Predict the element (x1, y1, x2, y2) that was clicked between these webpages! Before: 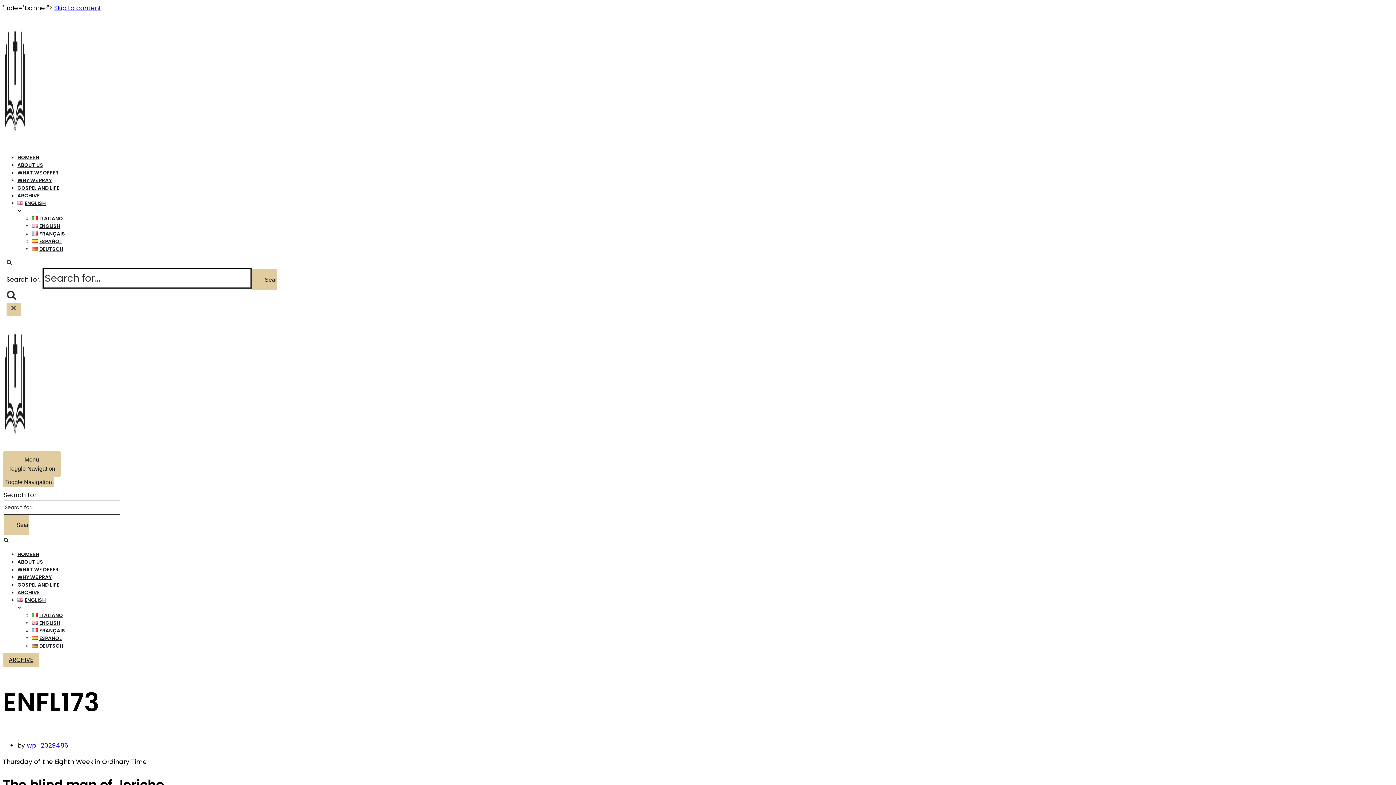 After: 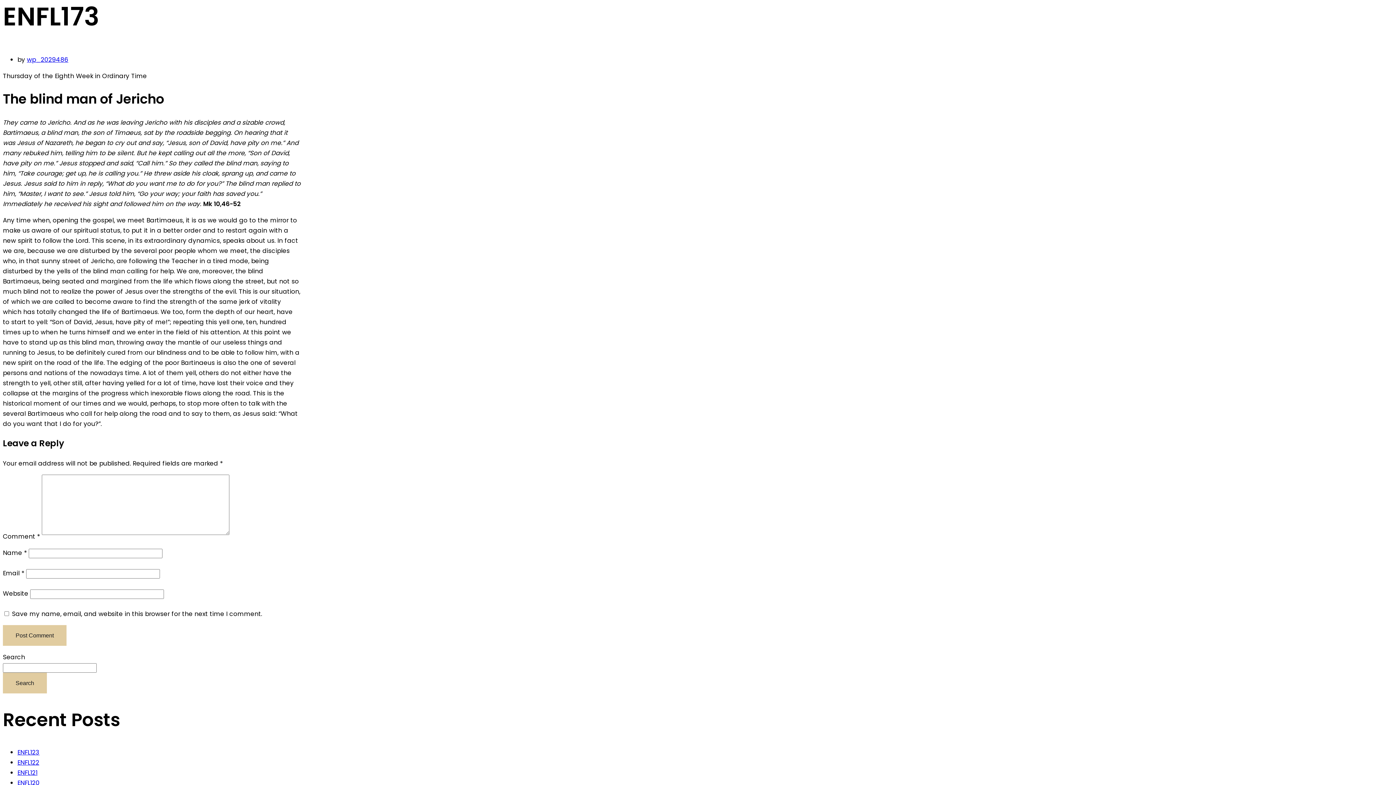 Action: label: Skip to content bbox: (54, 3, 101, 12)